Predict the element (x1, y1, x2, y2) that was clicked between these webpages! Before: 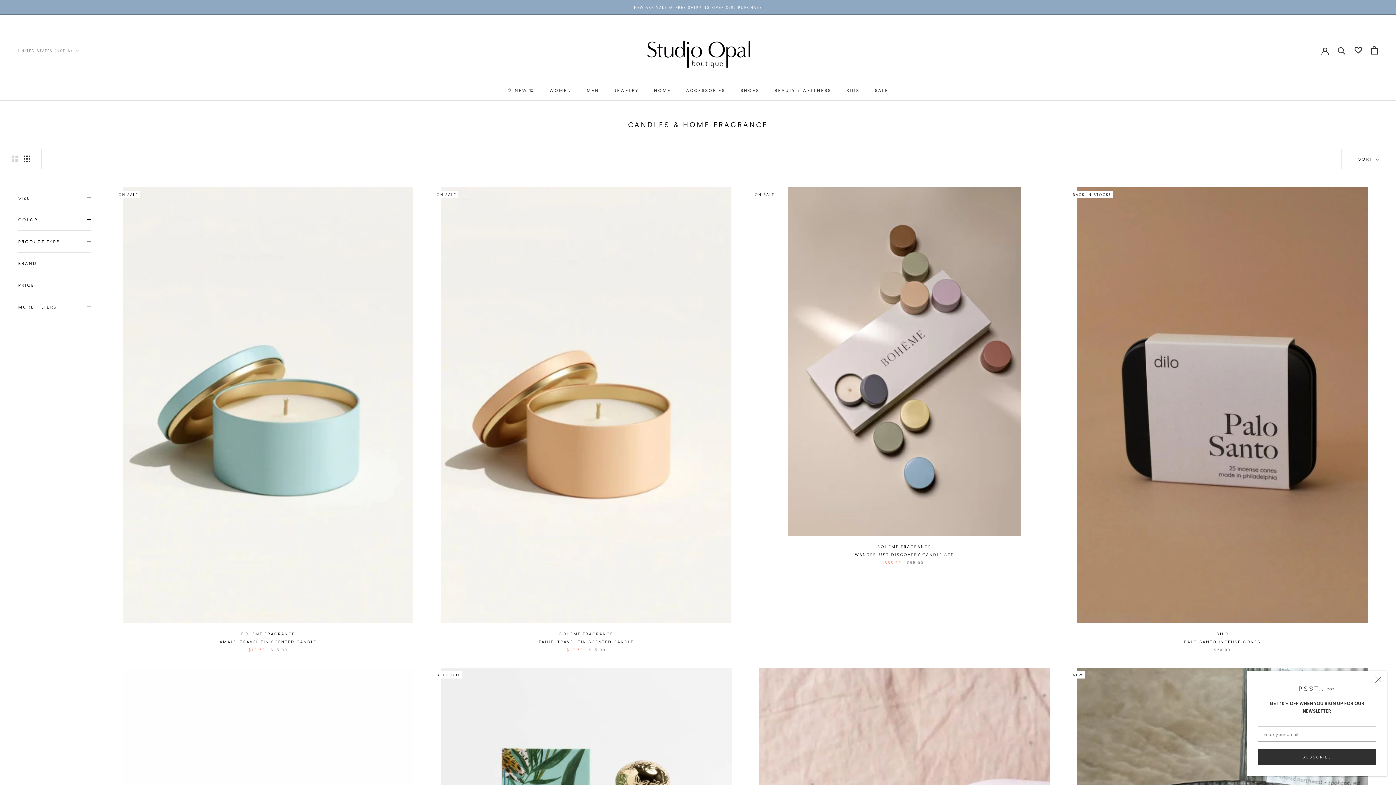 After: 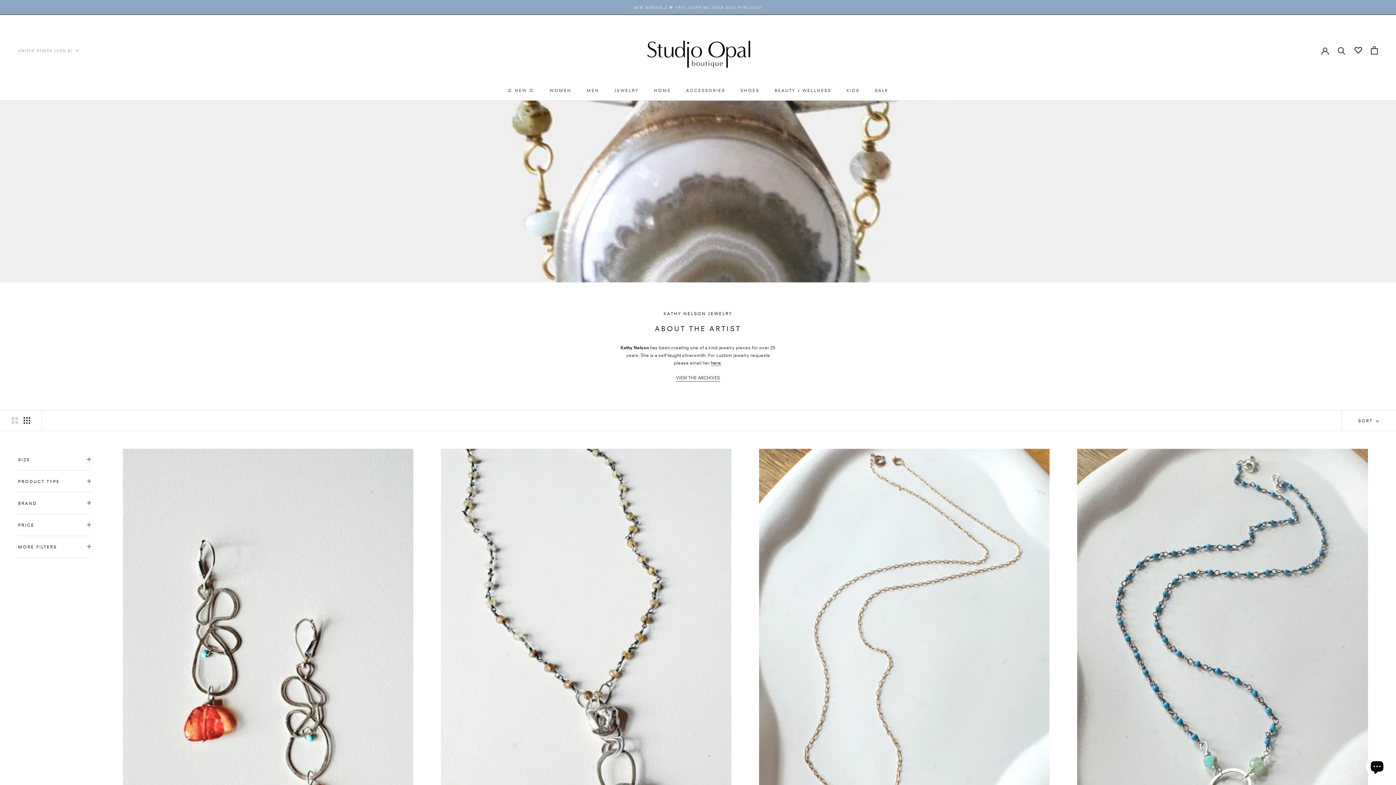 Action: bbox: (614, 87, 638, 93) label: JEWELRY
JEWELRY